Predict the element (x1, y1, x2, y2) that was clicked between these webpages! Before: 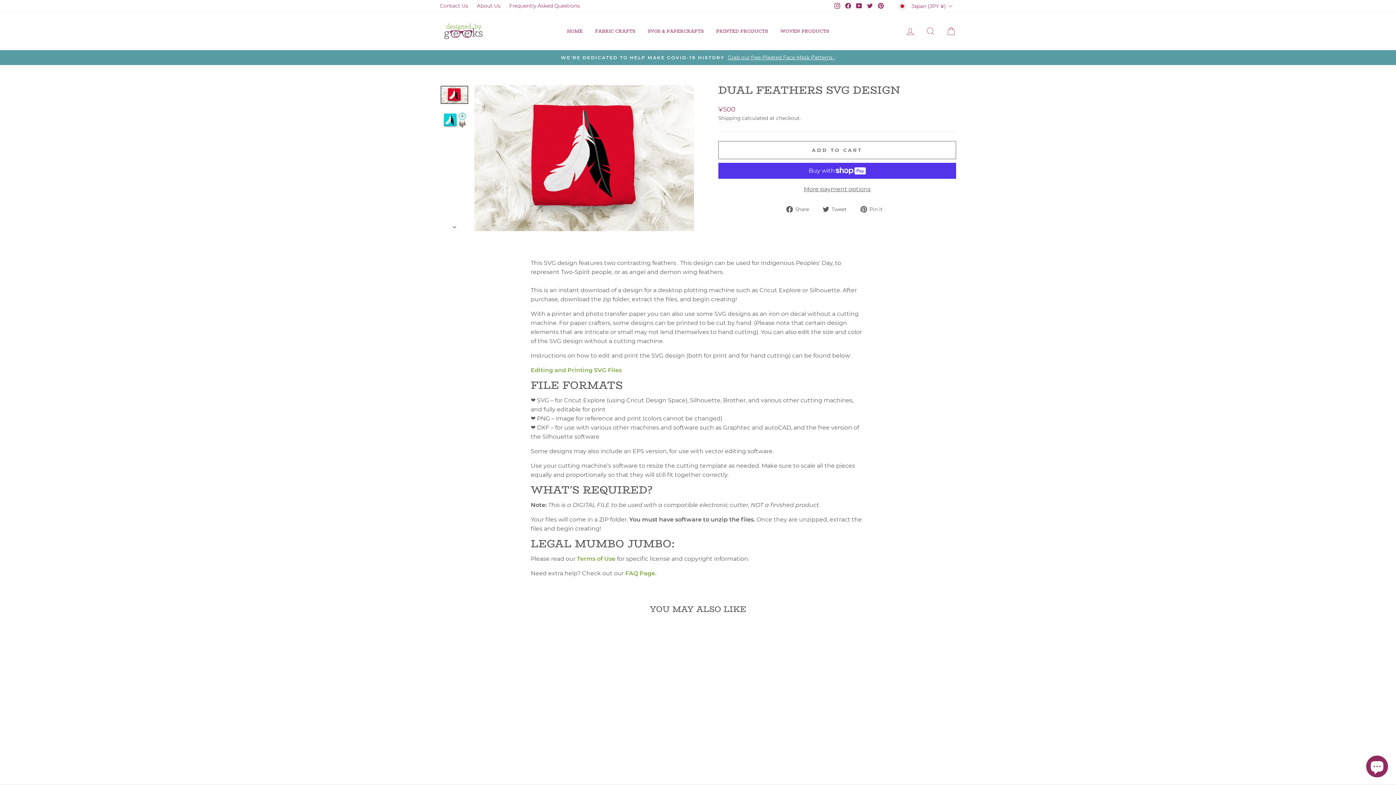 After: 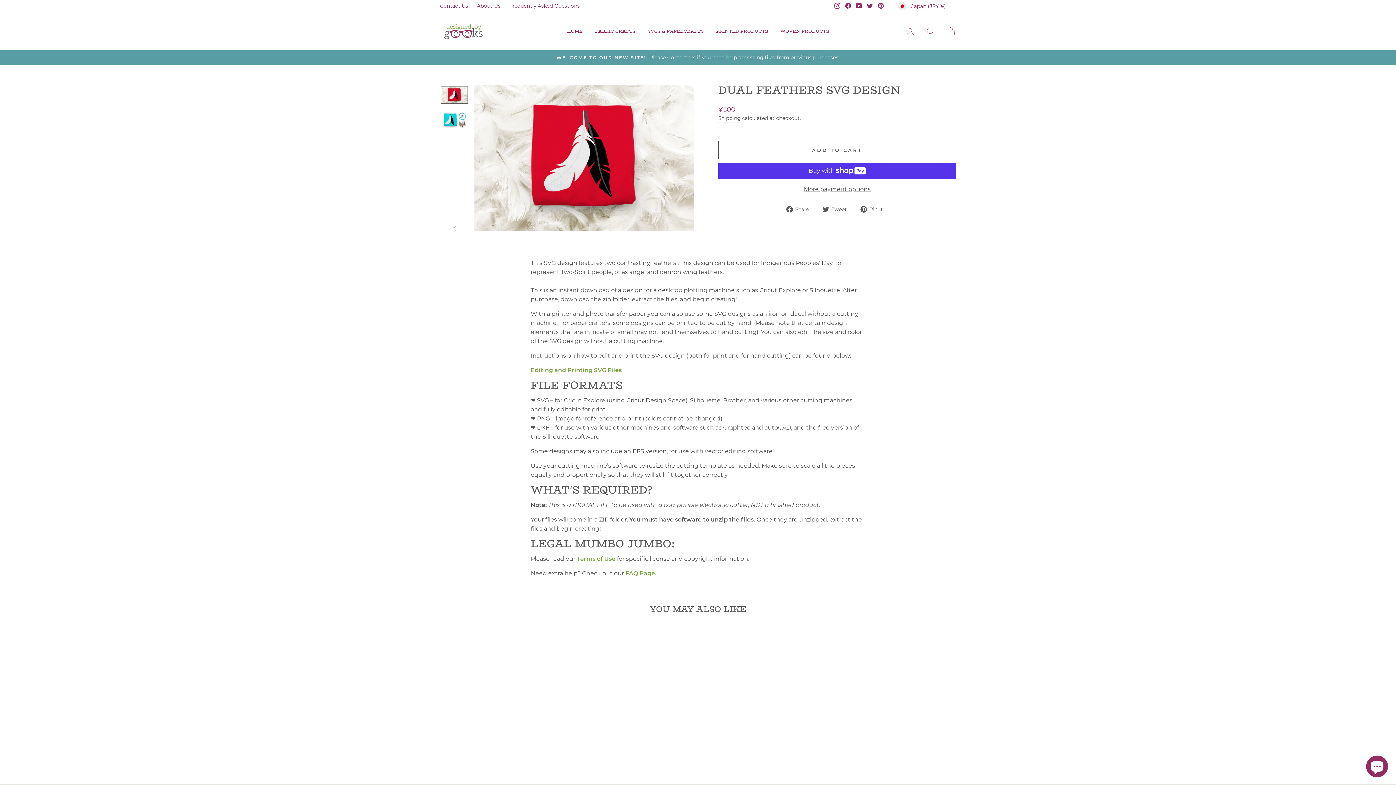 Action: label: Terms of Use bbox: (577, 555, 615, 562)